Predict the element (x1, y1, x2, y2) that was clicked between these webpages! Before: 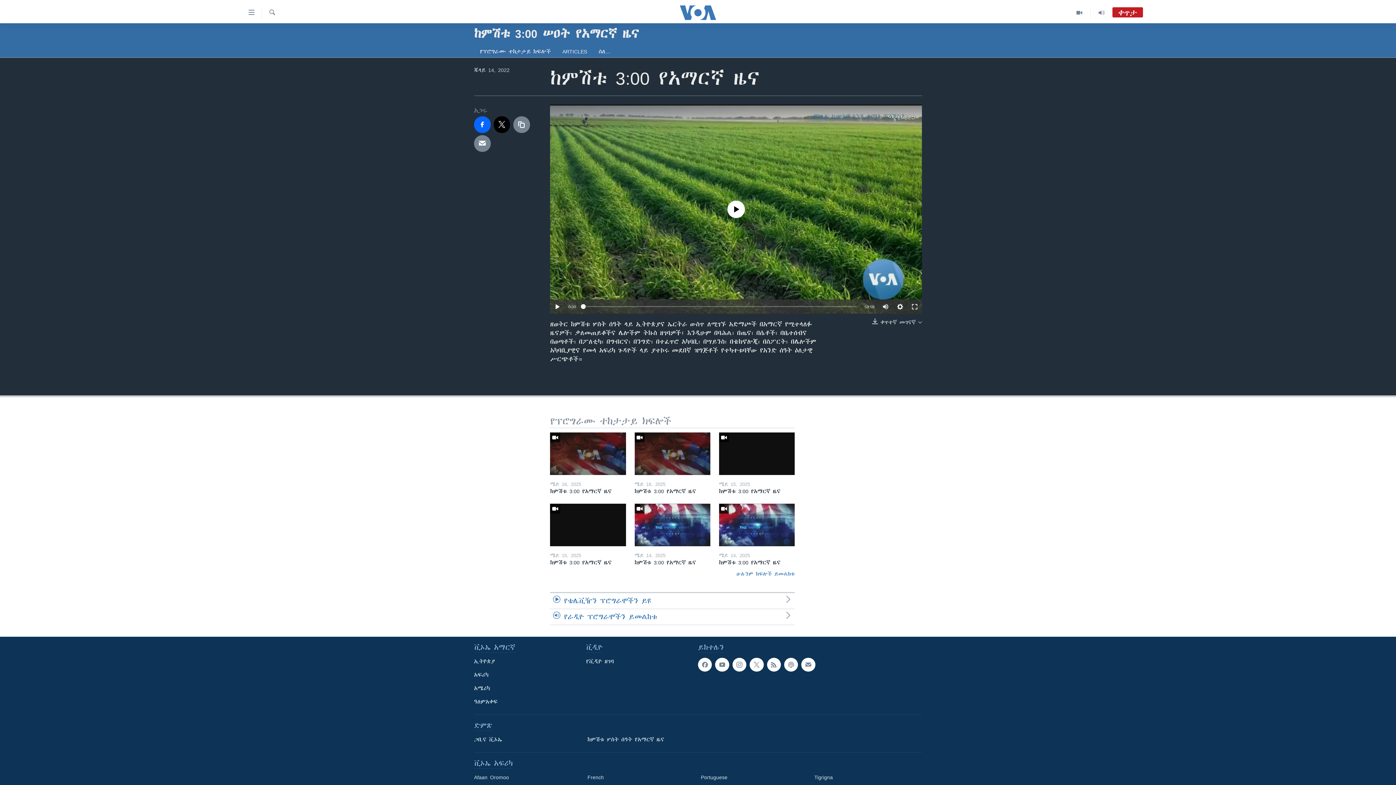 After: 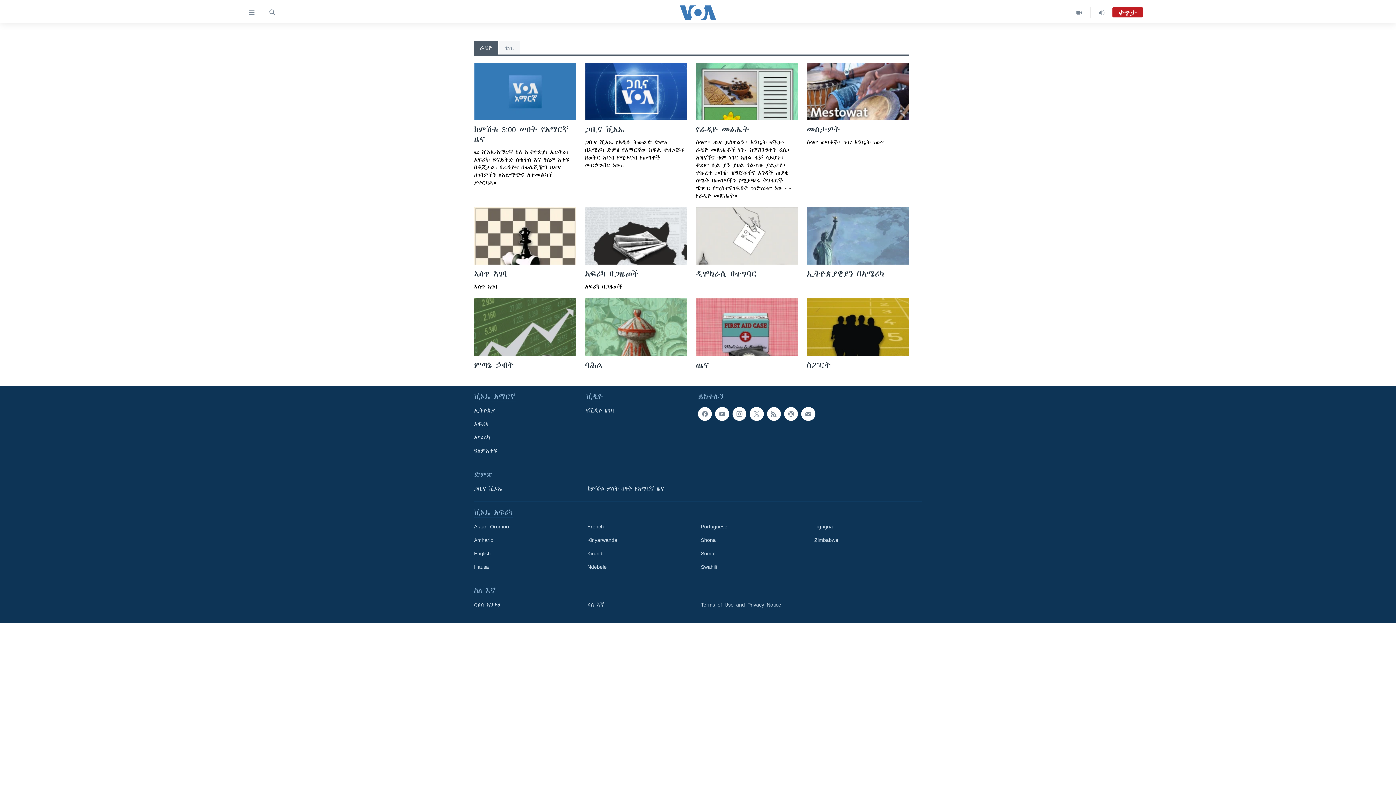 Action: bbox: (550, 609, 794, 625) label: የራዲዮ ፕሮግራሞችን ይመልከቱ